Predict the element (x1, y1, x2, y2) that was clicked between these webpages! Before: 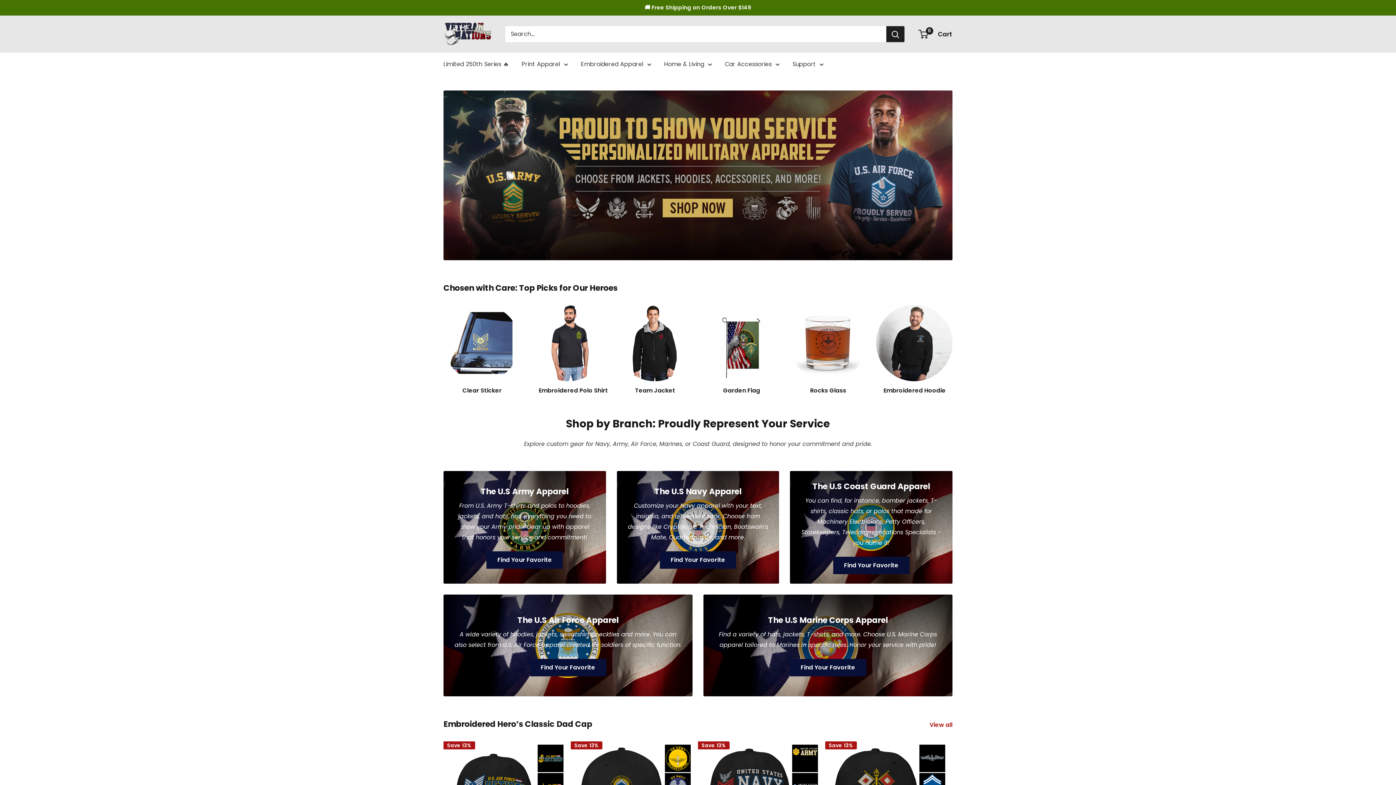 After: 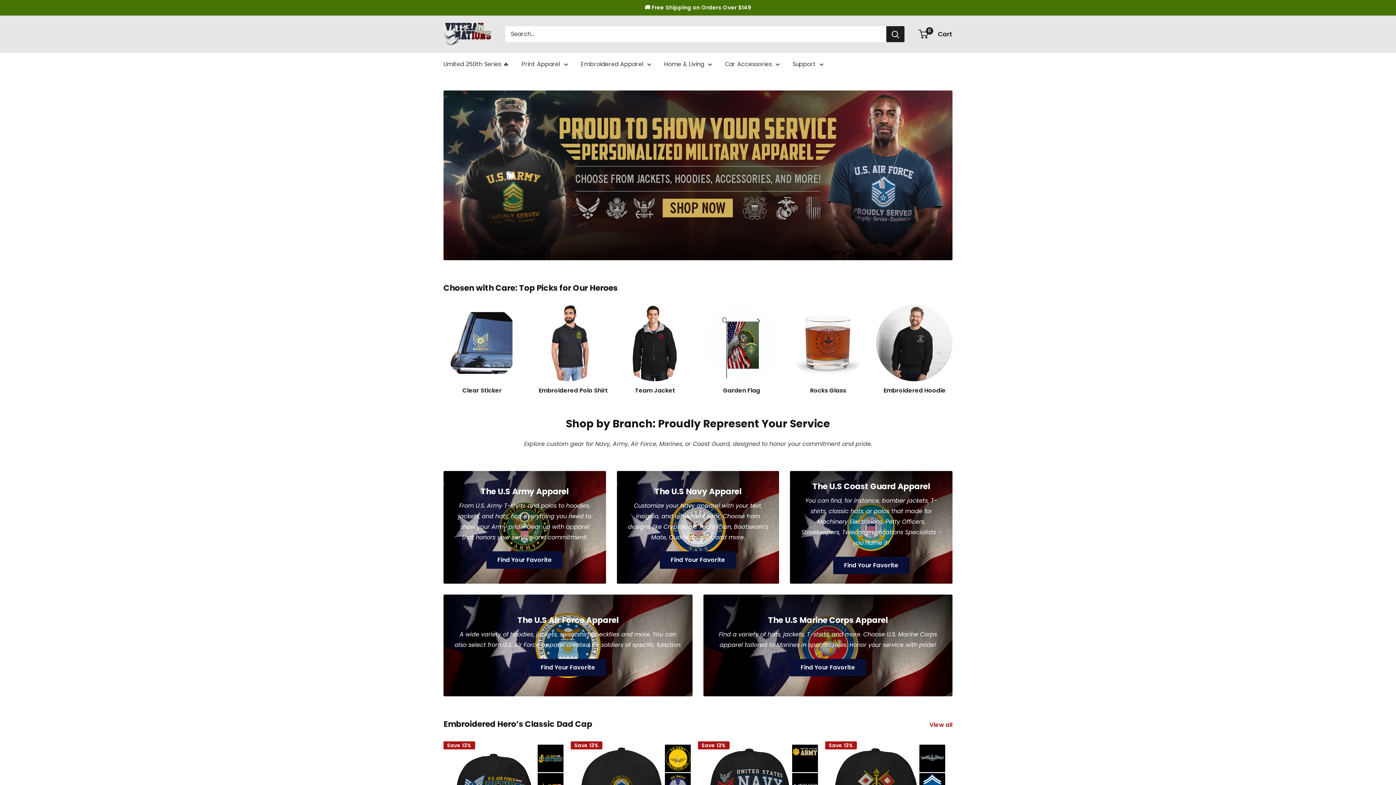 Action: bbox: (581, 58, 651, 69) label: Embroidered Apparel